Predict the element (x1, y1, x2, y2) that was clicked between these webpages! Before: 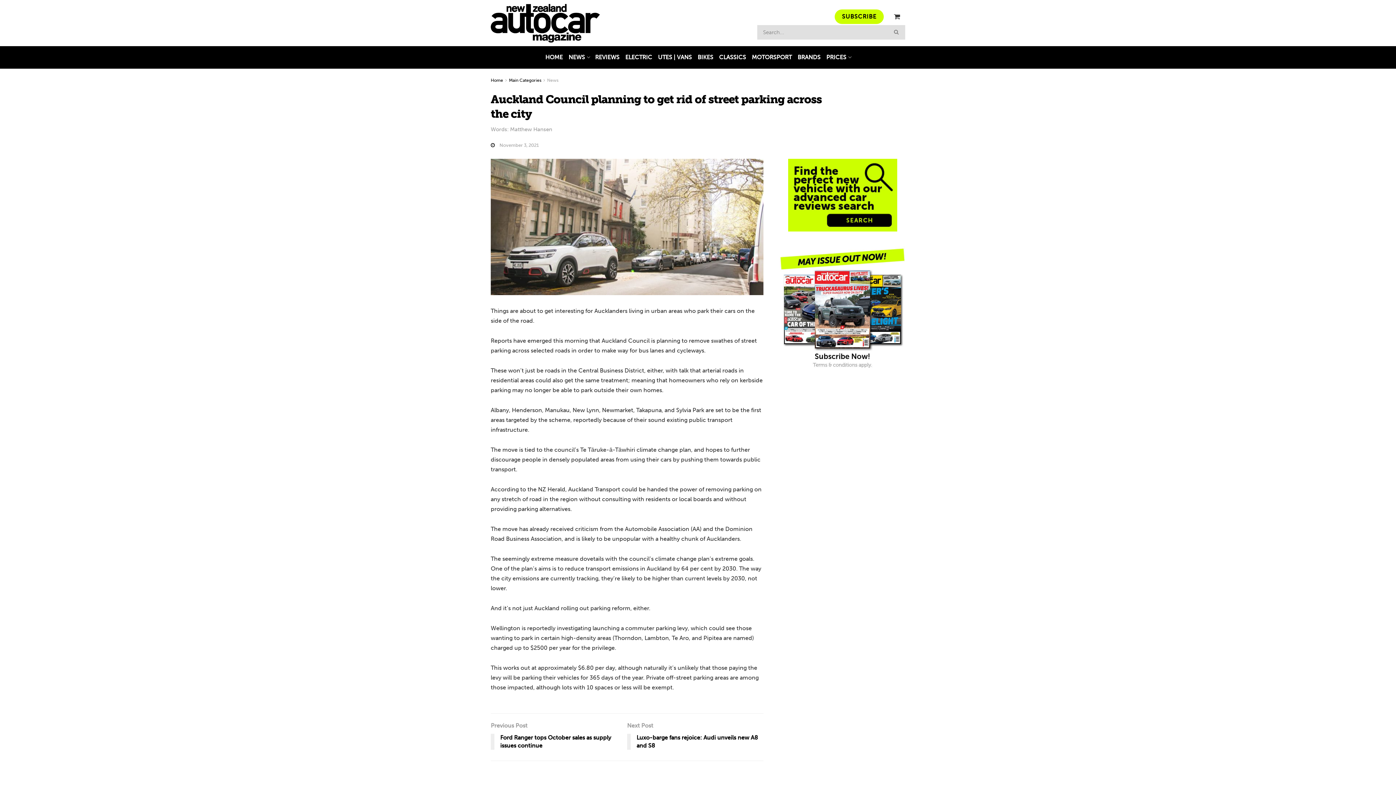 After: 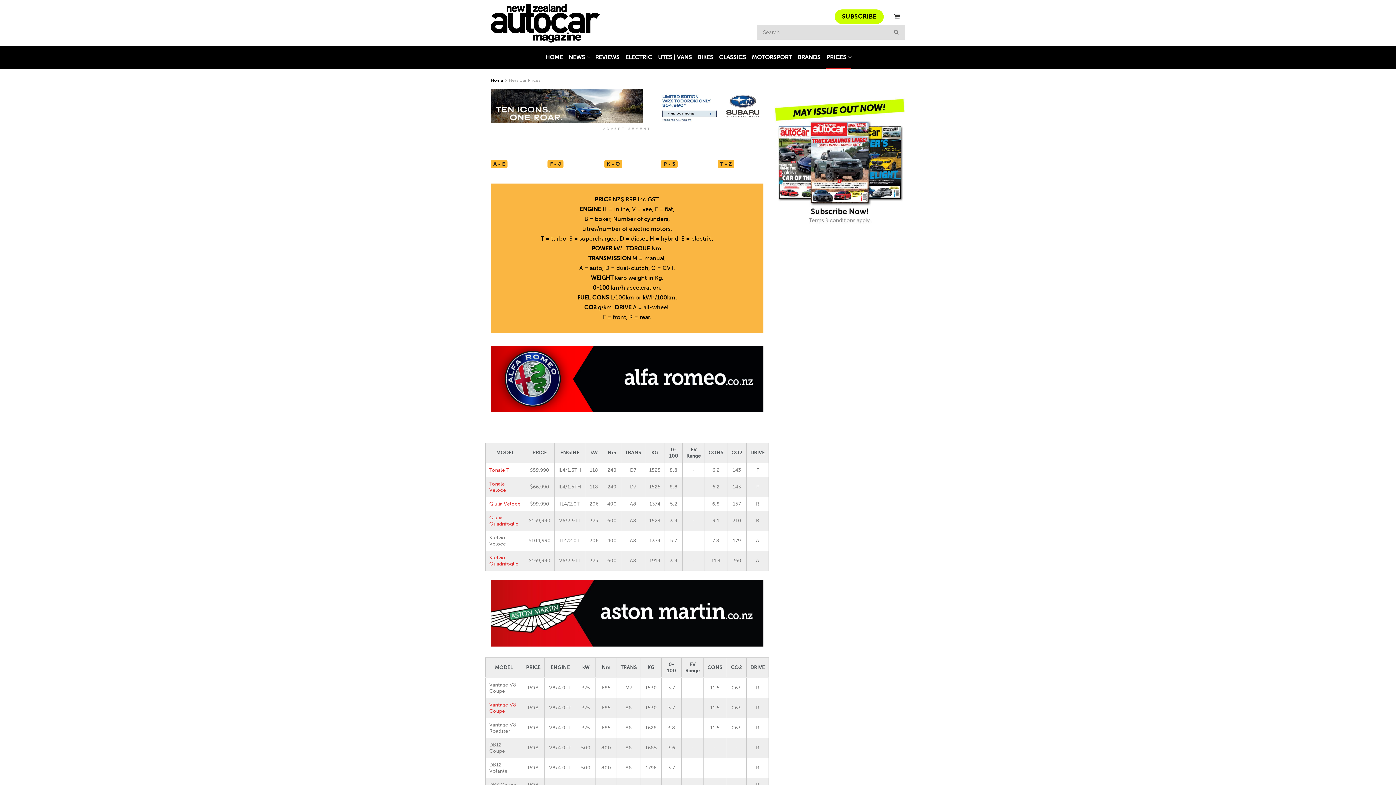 Action: bbox: (823, 43, 853, 71) label: PRICES